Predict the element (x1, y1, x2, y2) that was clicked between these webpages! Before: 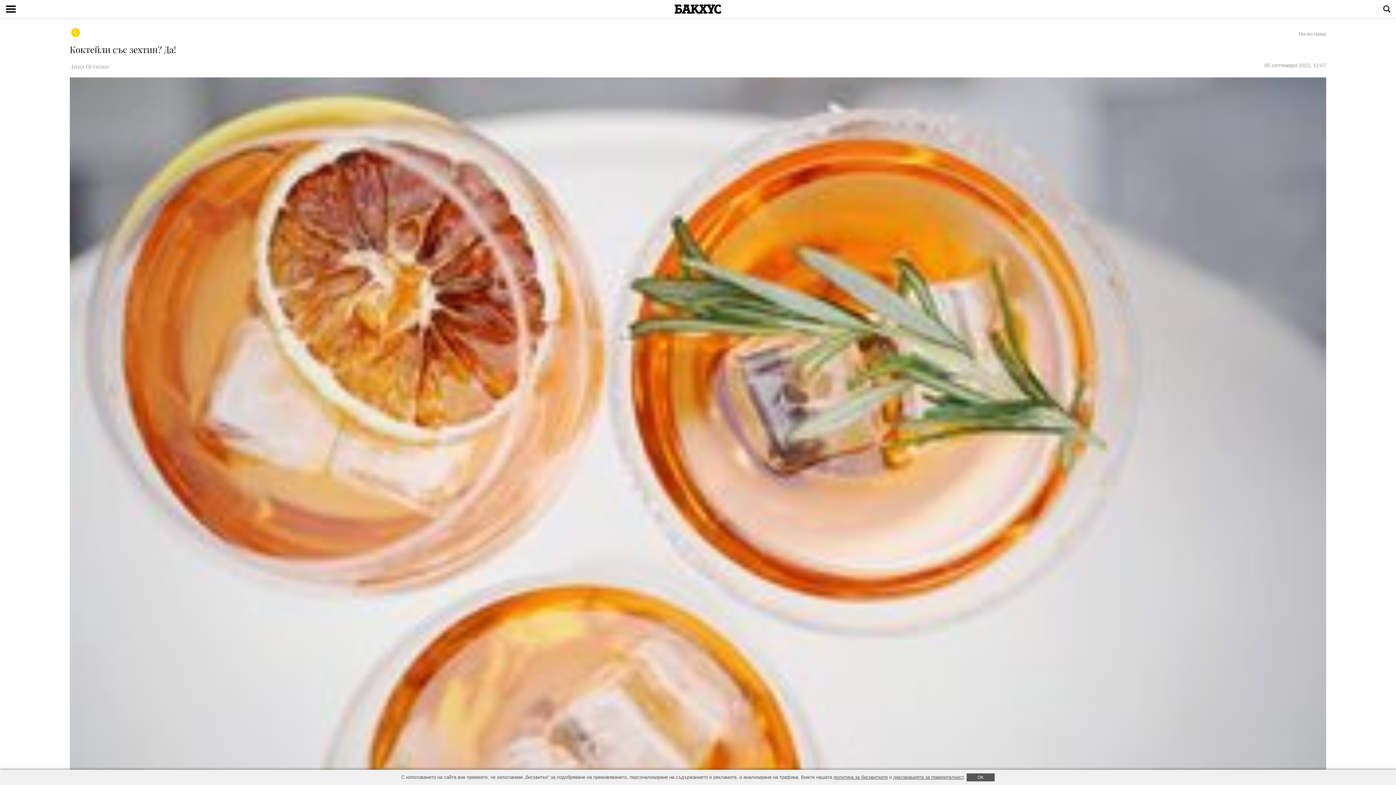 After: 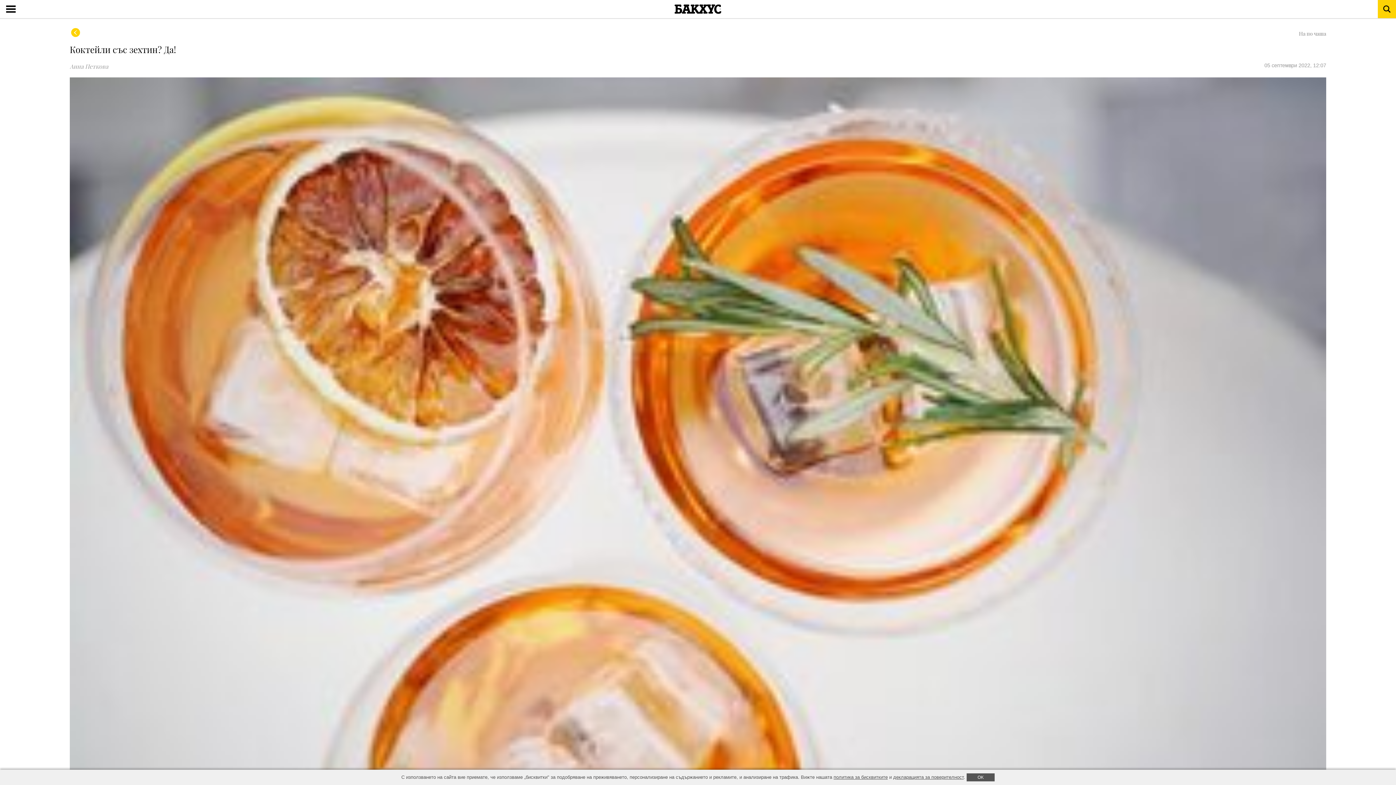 Action: bbox: (1378, 0, 1396, 18)